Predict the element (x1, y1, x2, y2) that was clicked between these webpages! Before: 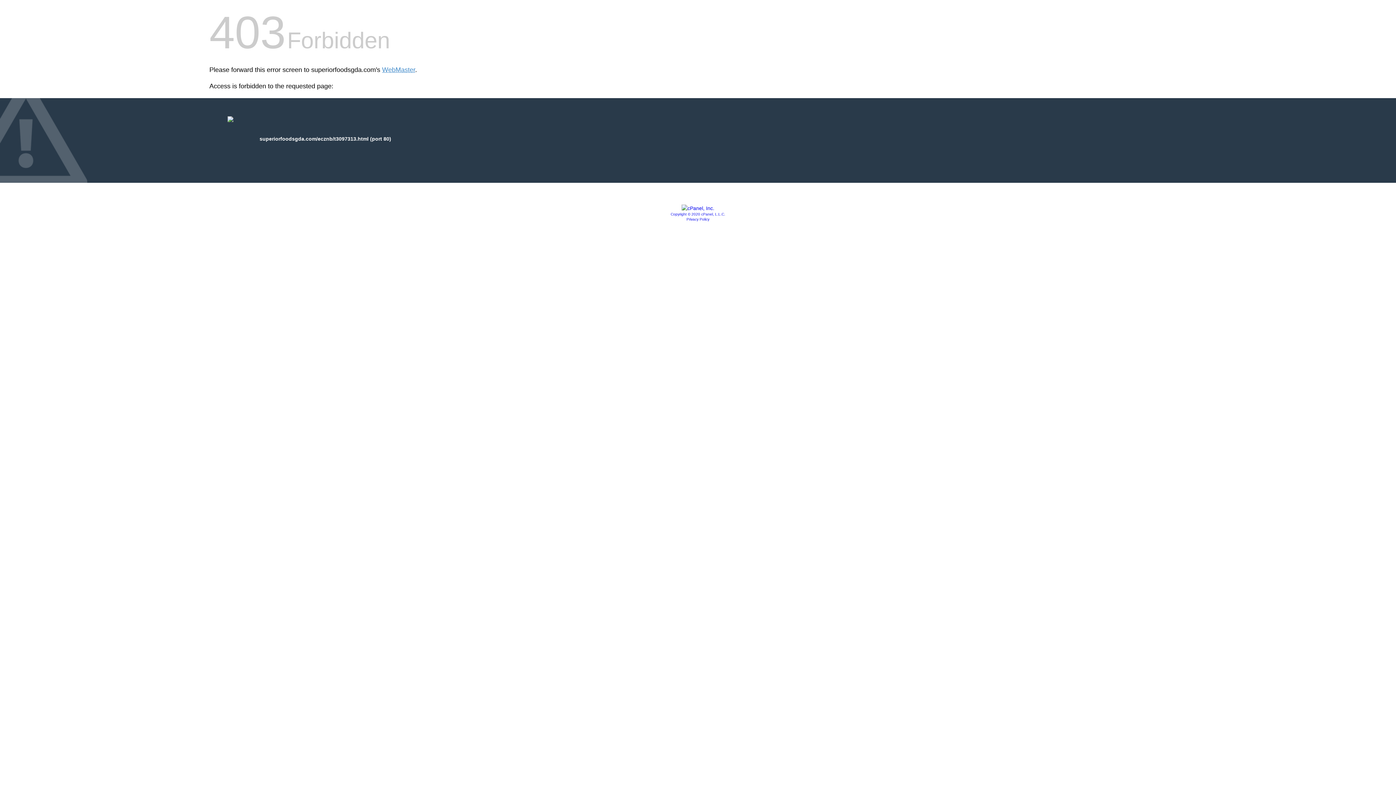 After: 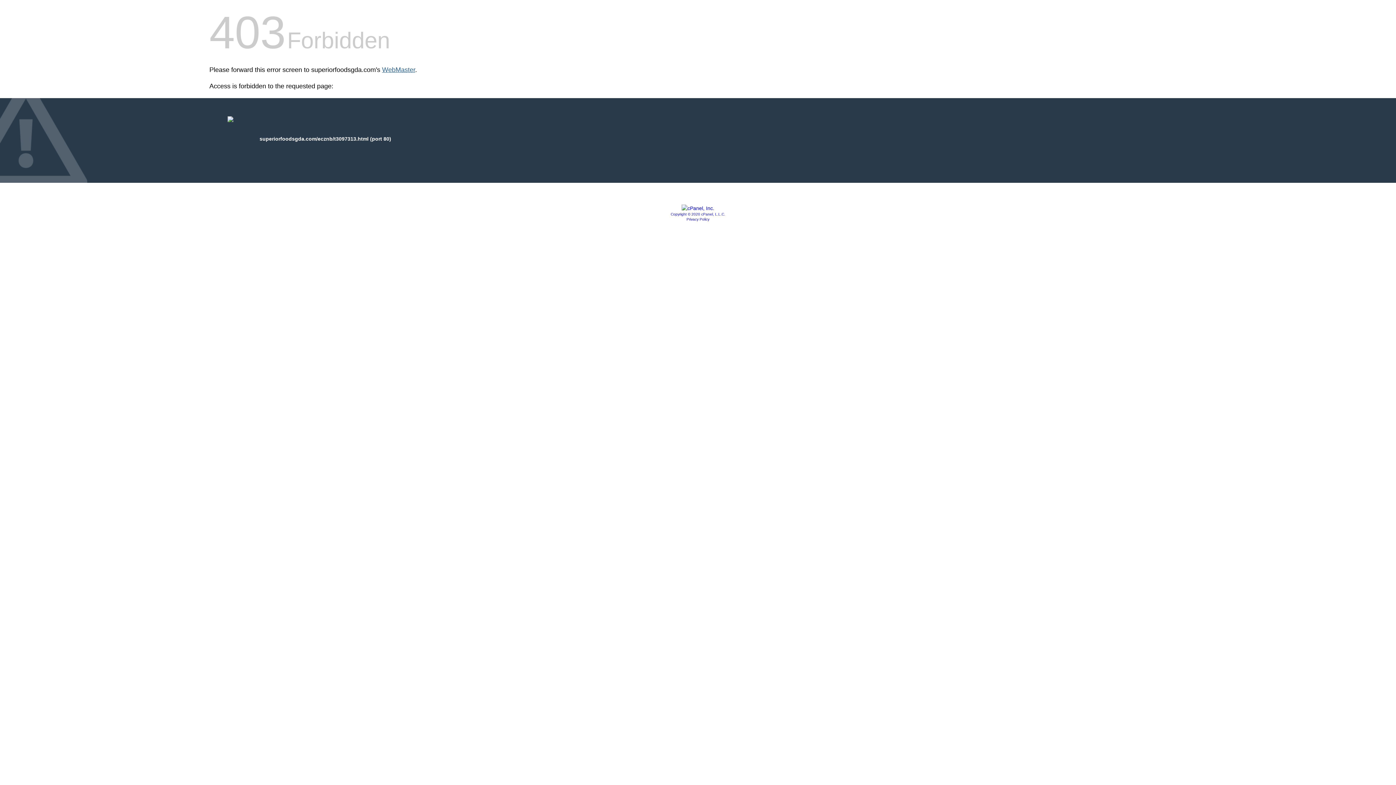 Action: bbox: (382, 66, 415, 73) label: WebMaster